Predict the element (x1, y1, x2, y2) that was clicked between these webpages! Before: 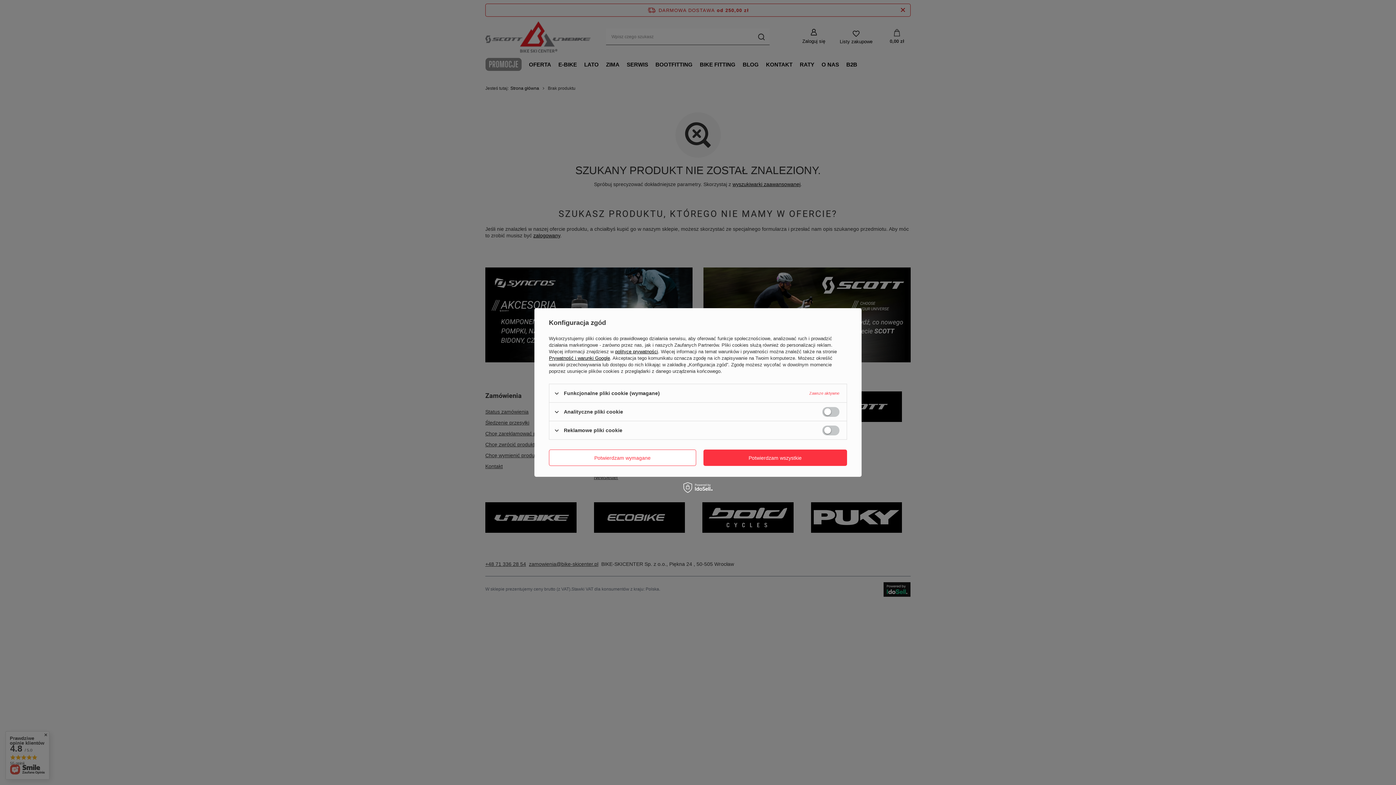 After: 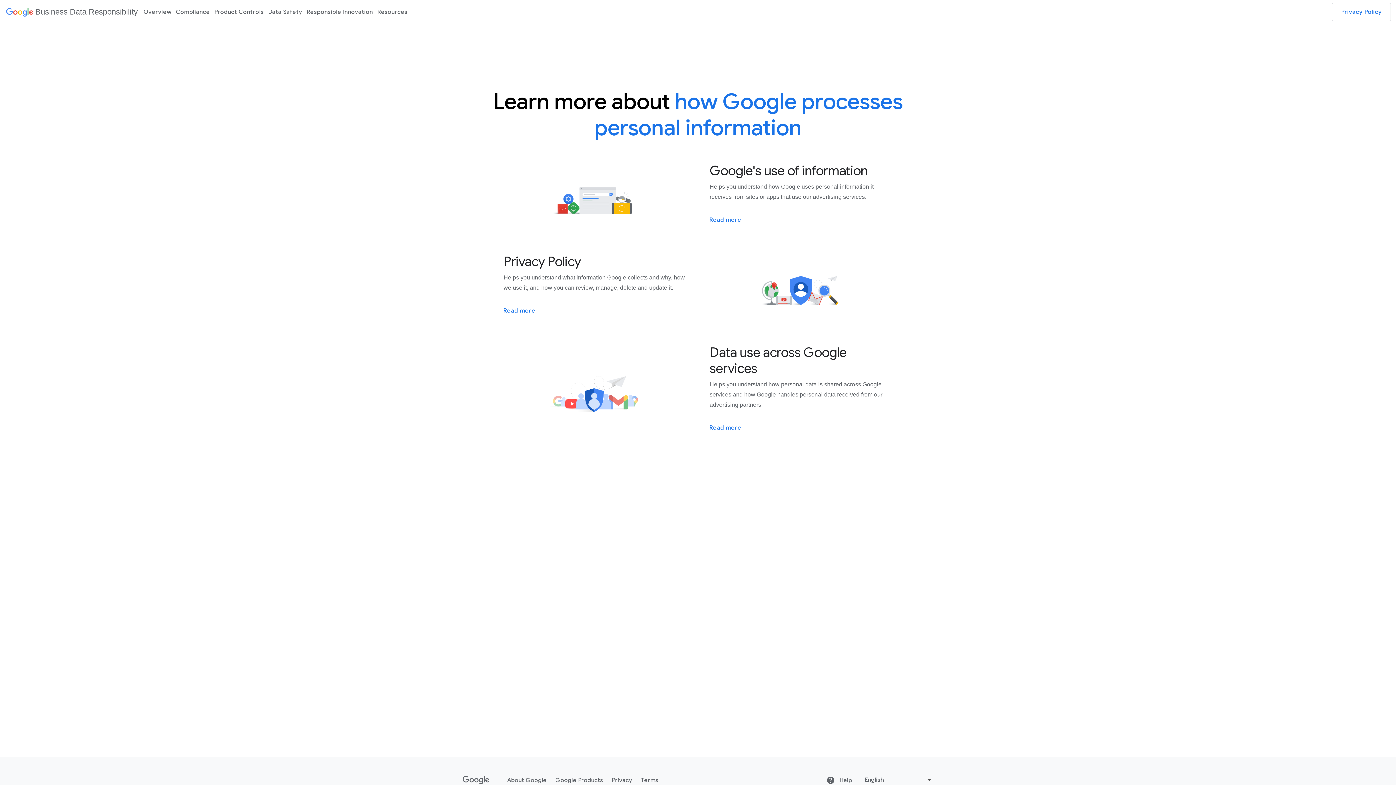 Action: label: Prywatność i warunki Google bbox: (549, 355, 610, 361)